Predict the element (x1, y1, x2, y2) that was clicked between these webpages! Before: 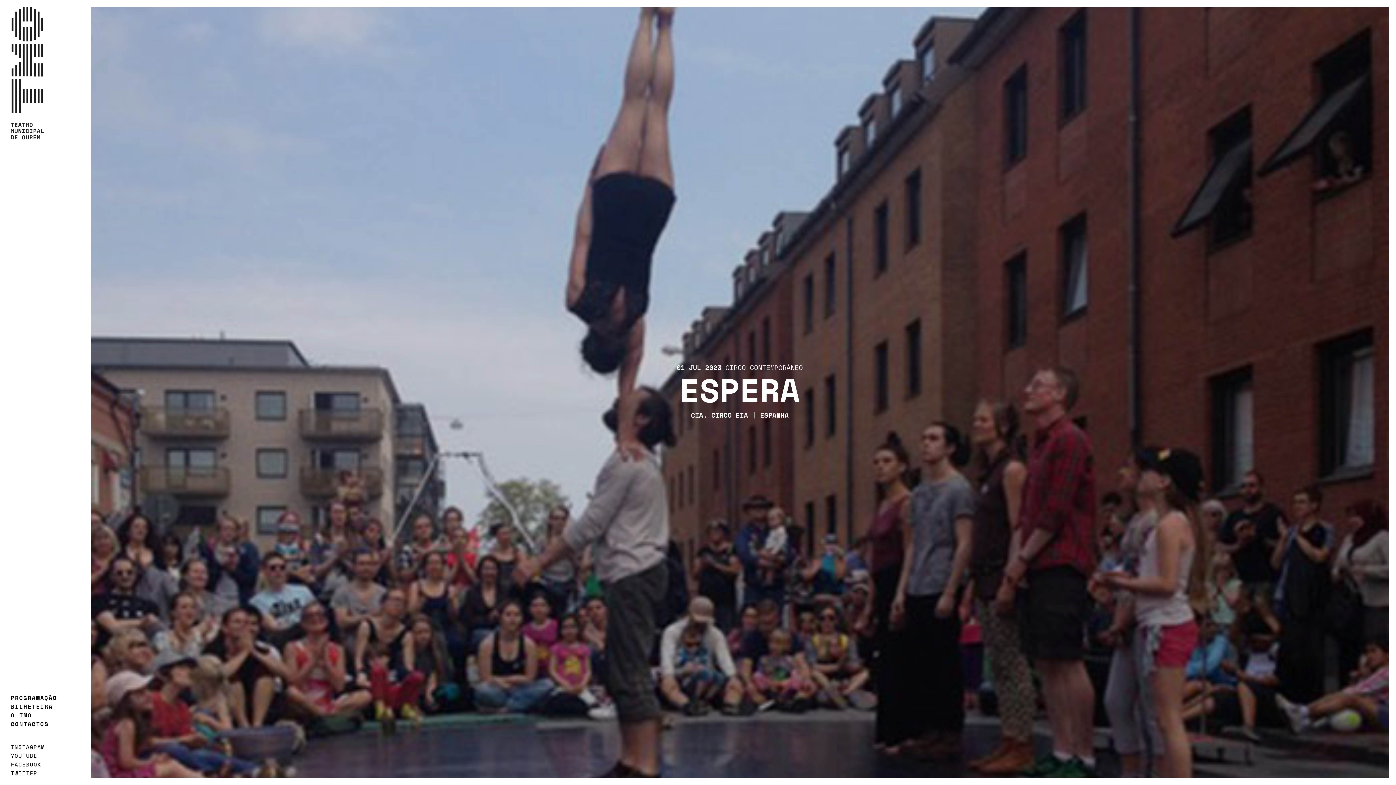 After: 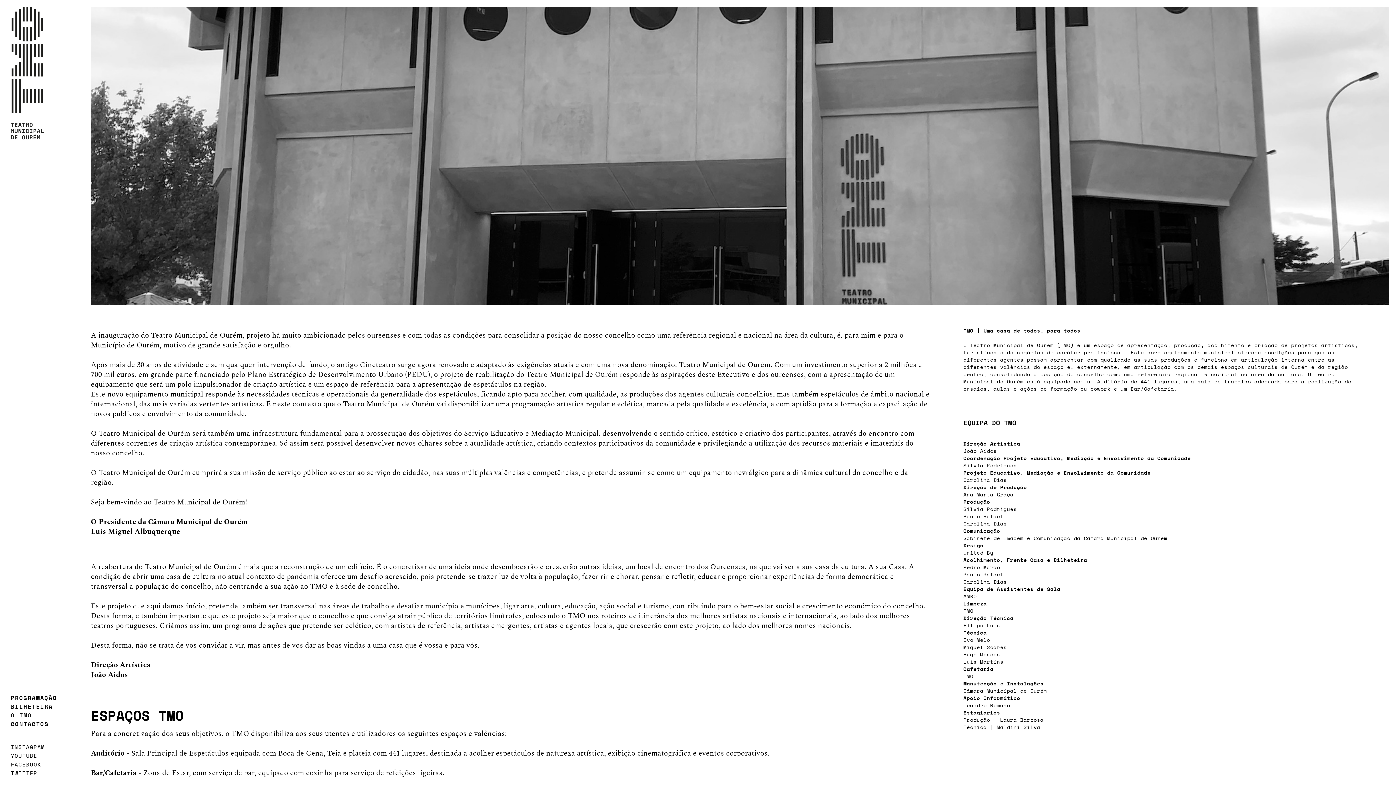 Action: bbox: (7, 707, 98, 716) label: O TMO